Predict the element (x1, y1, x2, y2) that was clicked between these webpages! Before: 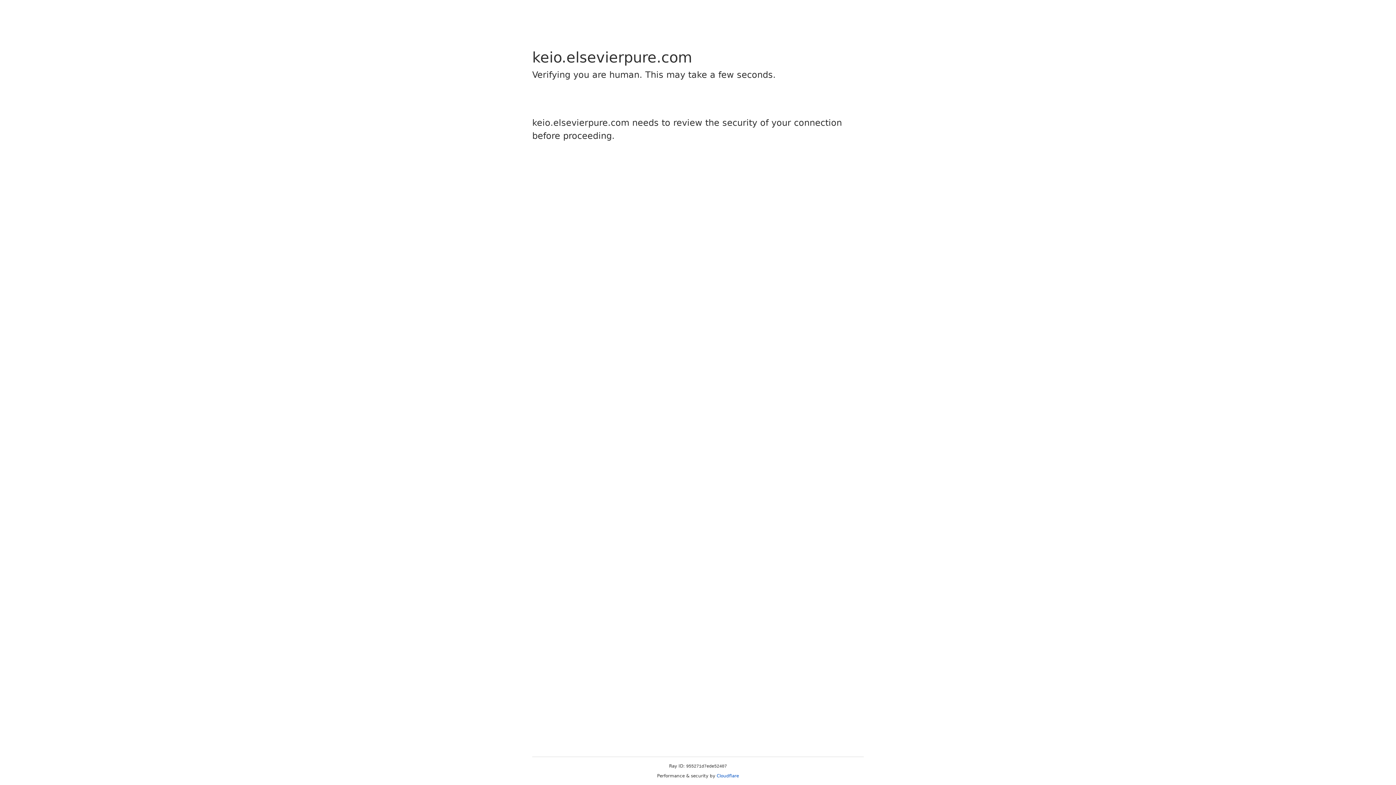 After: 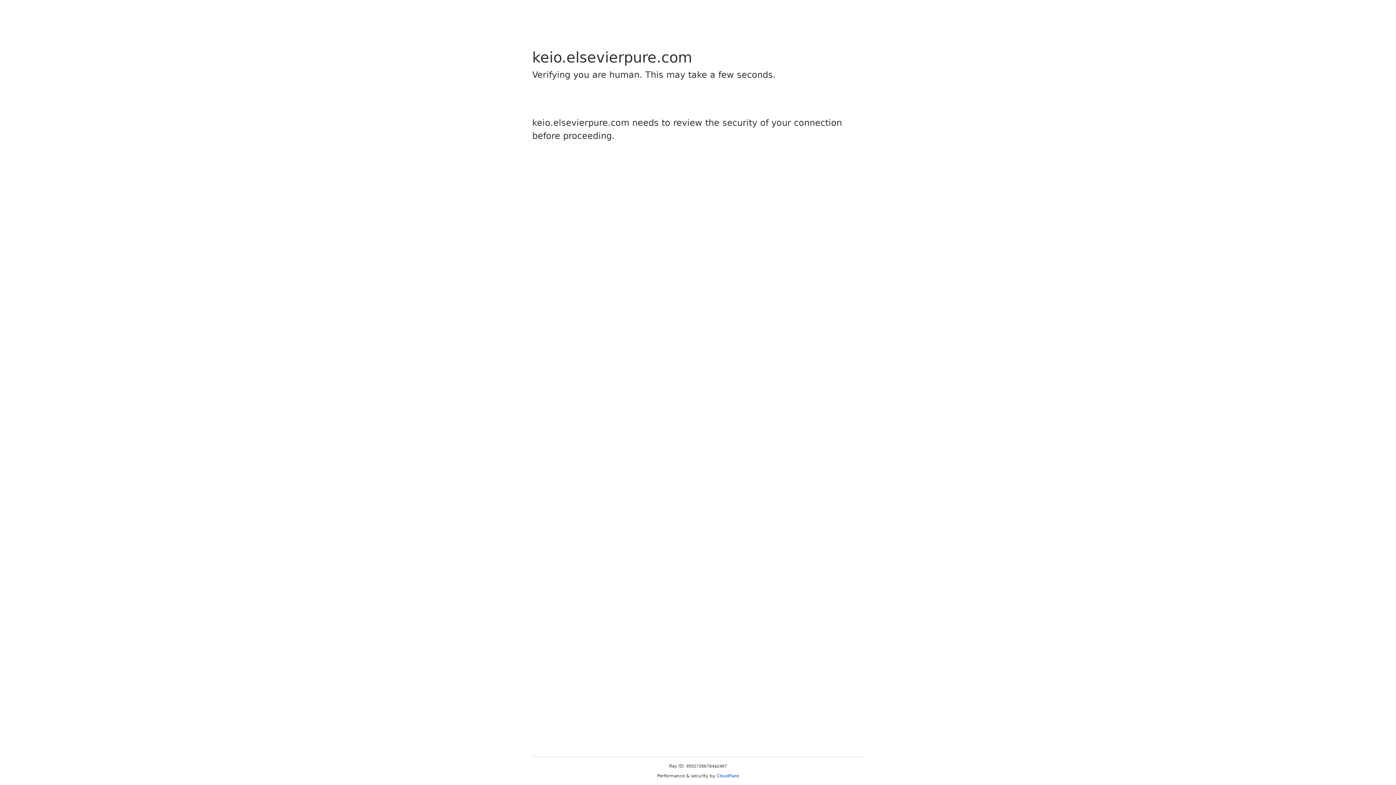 Action: label: Cloudflare bbox: (716, 773, 739, 778)